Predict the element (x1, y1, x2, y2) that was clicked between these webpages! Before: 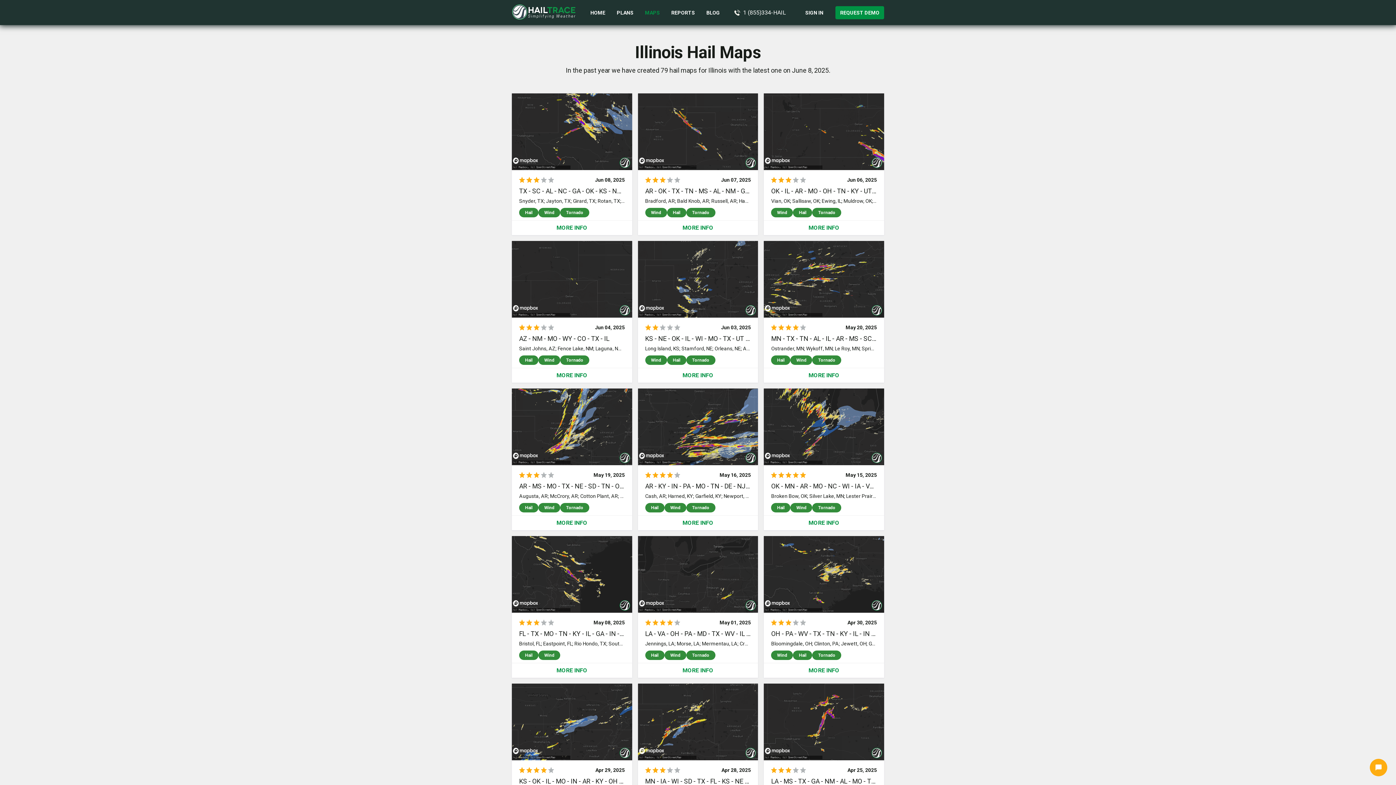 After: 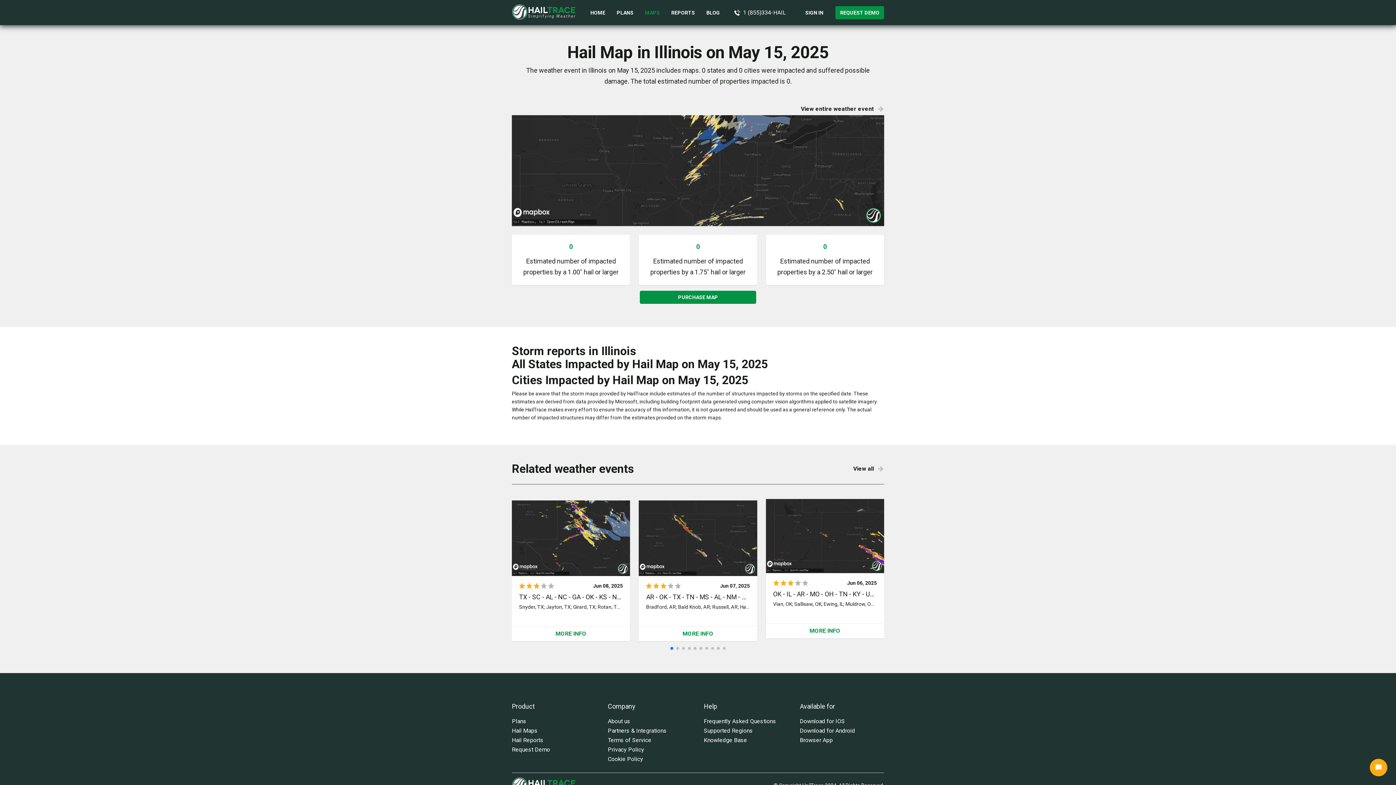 Action: bbox: (764, 515, 884, 530) label: MORE INFO